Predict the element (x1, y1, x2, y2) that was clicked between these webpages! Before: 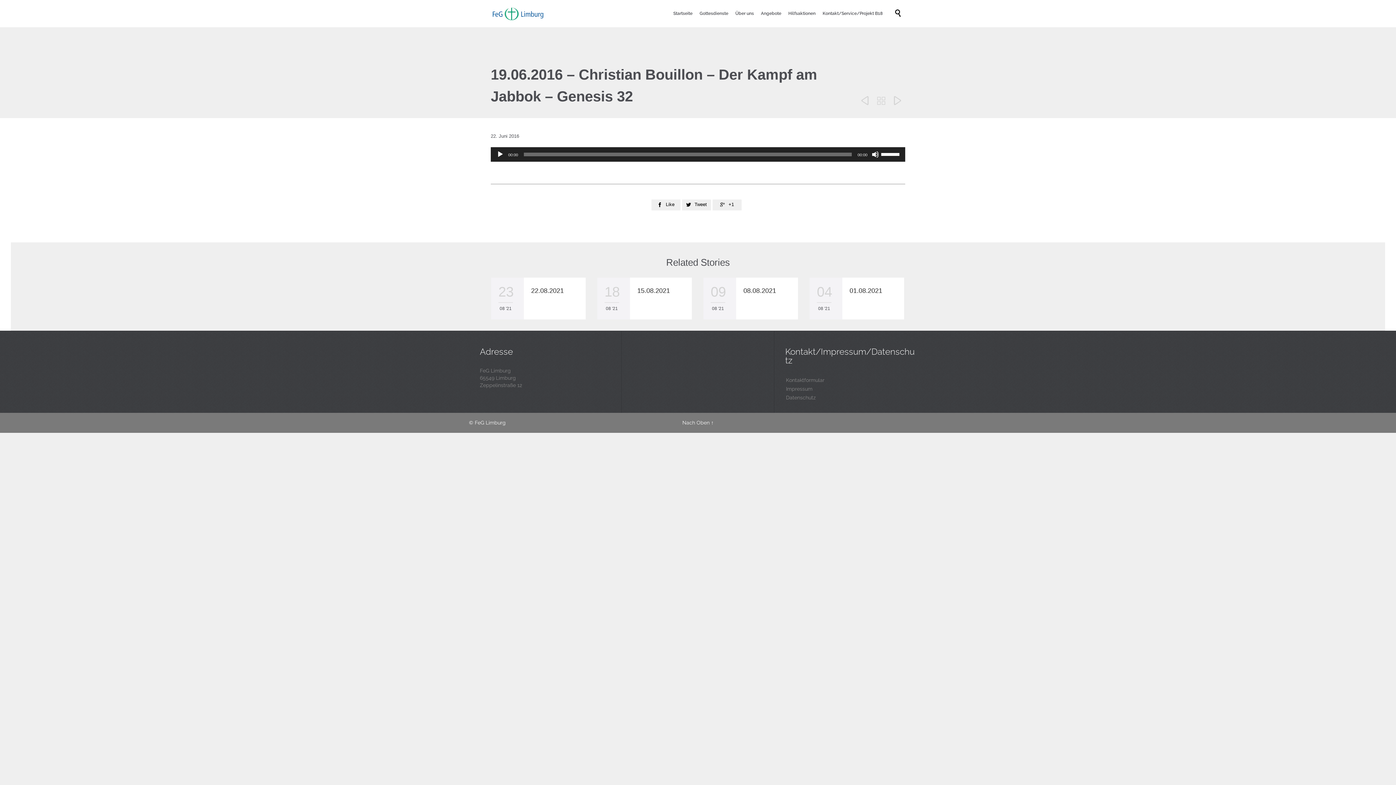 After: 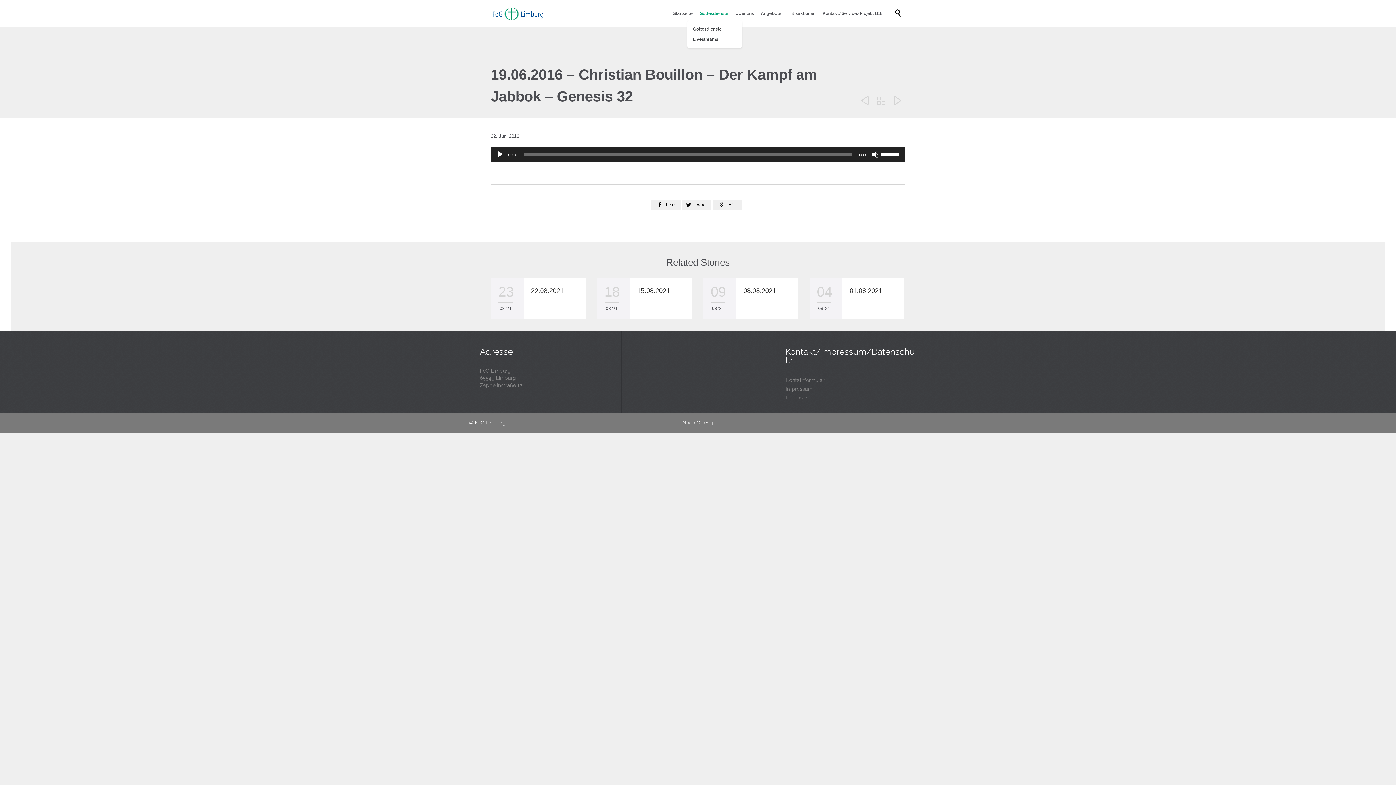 Action: bbox: (697, 9, 731, 18) label: Gottesdienste